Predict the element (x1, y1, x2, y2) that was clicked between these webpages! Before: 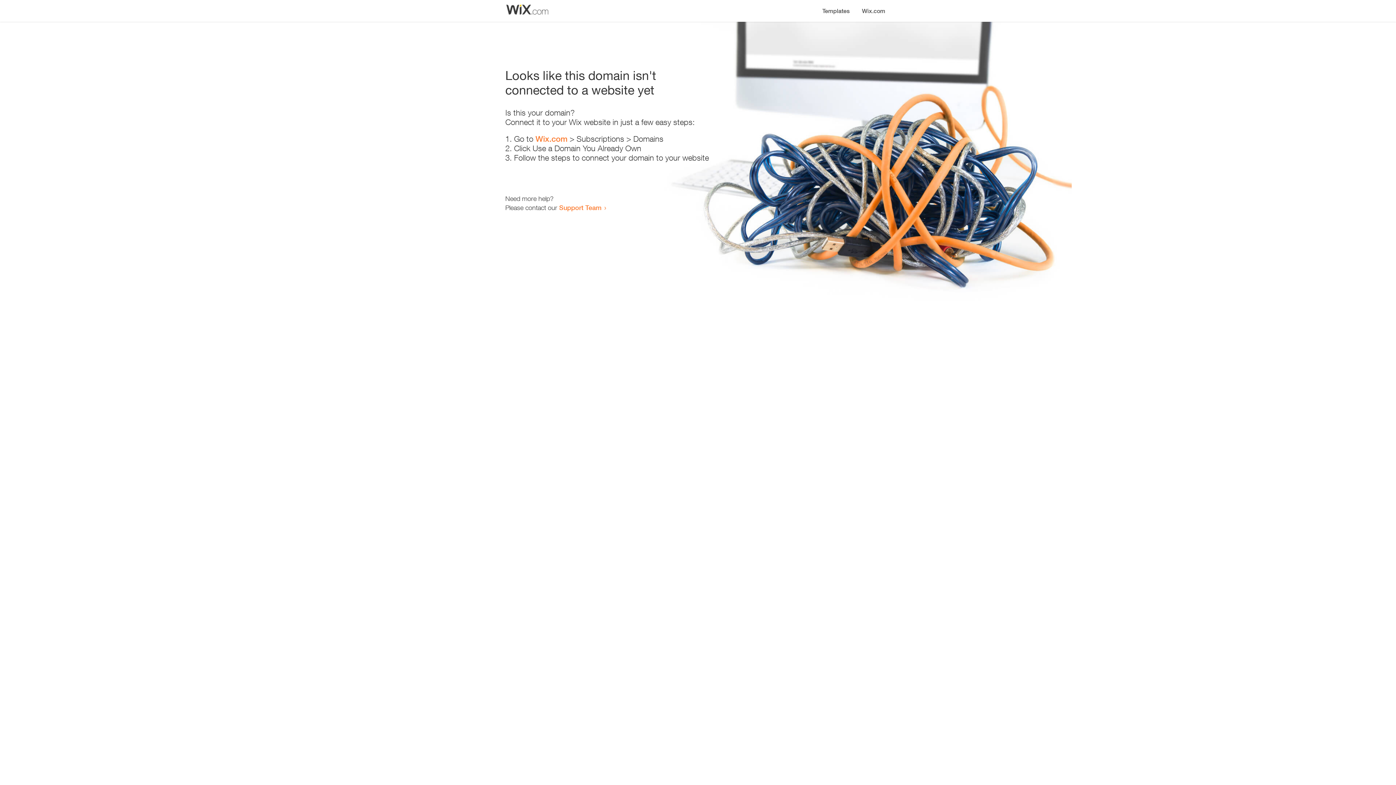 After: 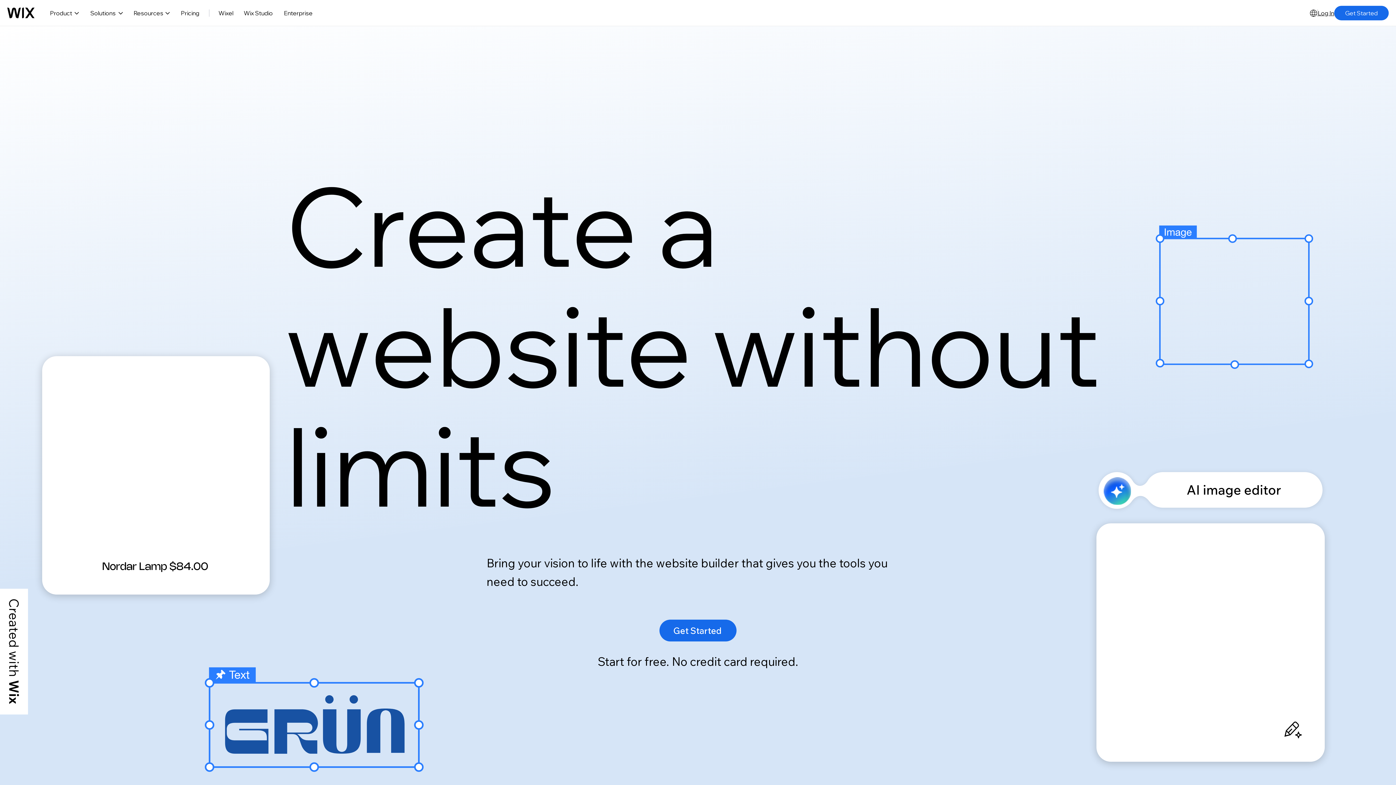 Action: bbox: (856, 0, 890, 14) label: Wix.com